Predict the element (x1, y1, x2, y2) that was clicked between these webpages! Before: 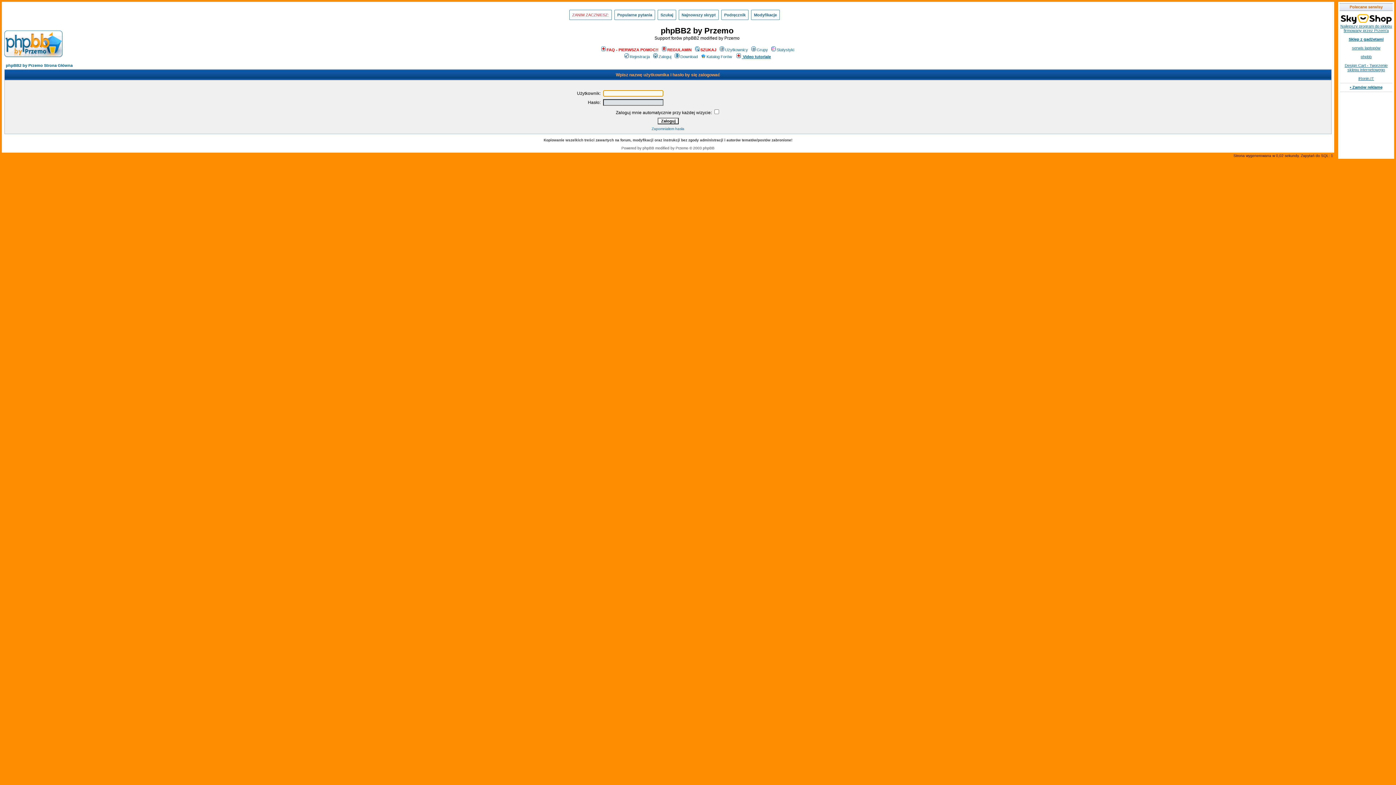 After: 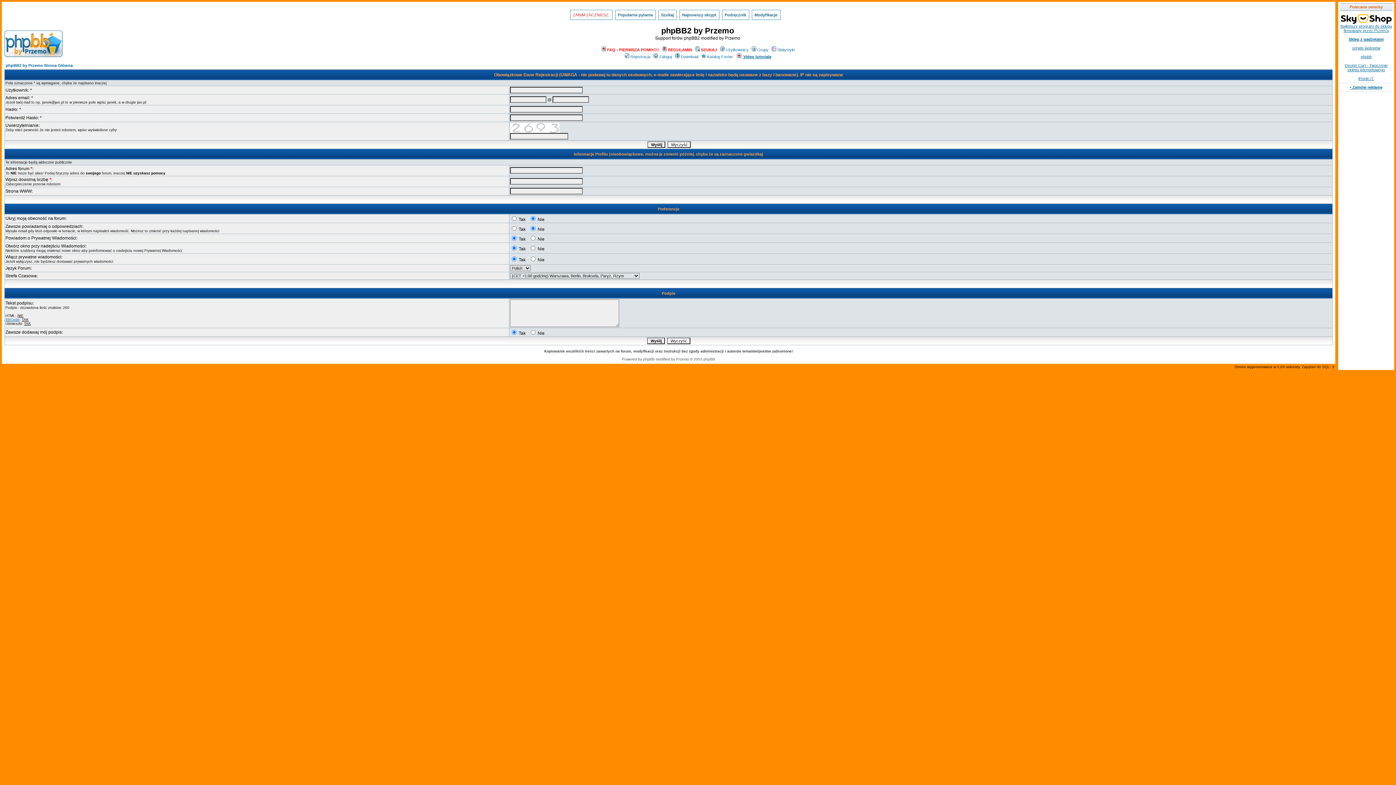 Action: label: Rejestracja bbox: (623, 54, 650, 58)